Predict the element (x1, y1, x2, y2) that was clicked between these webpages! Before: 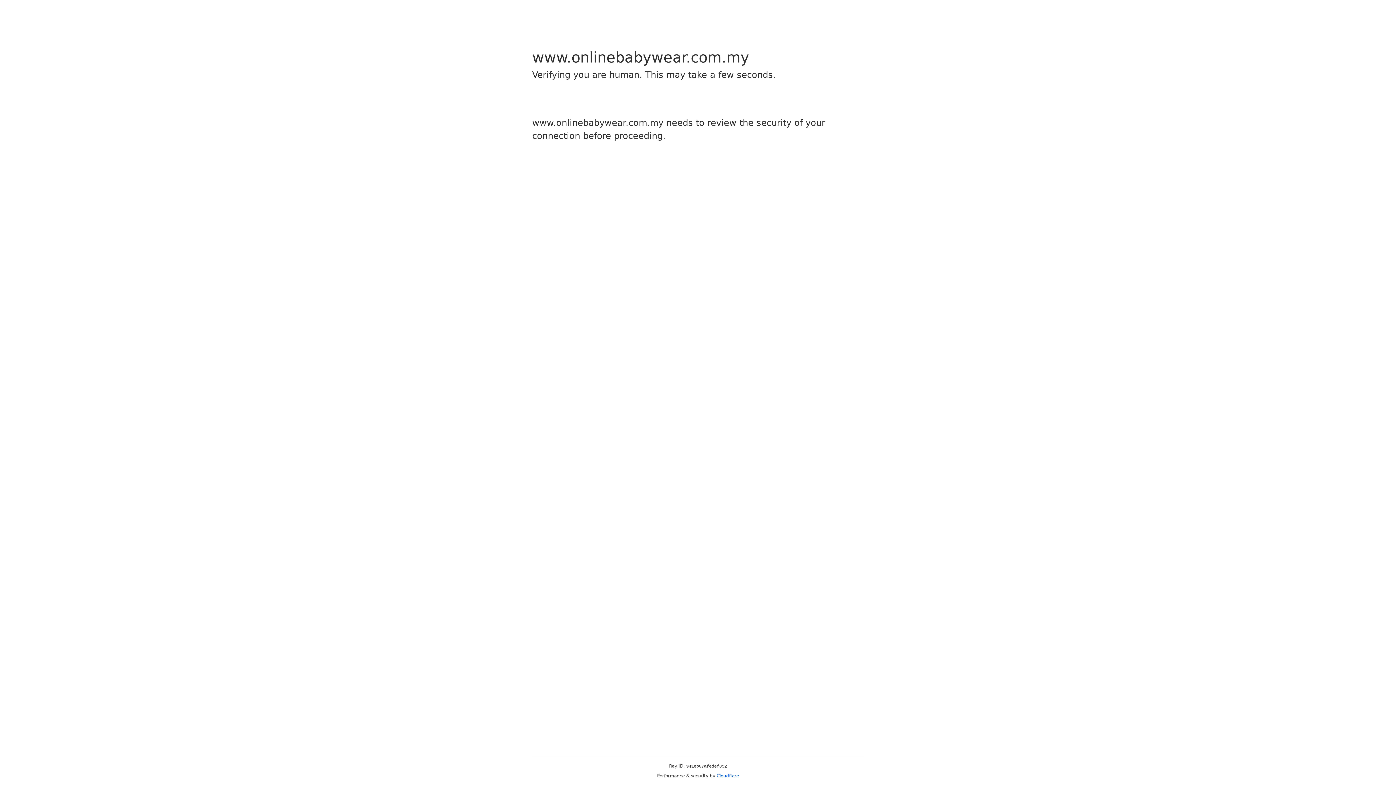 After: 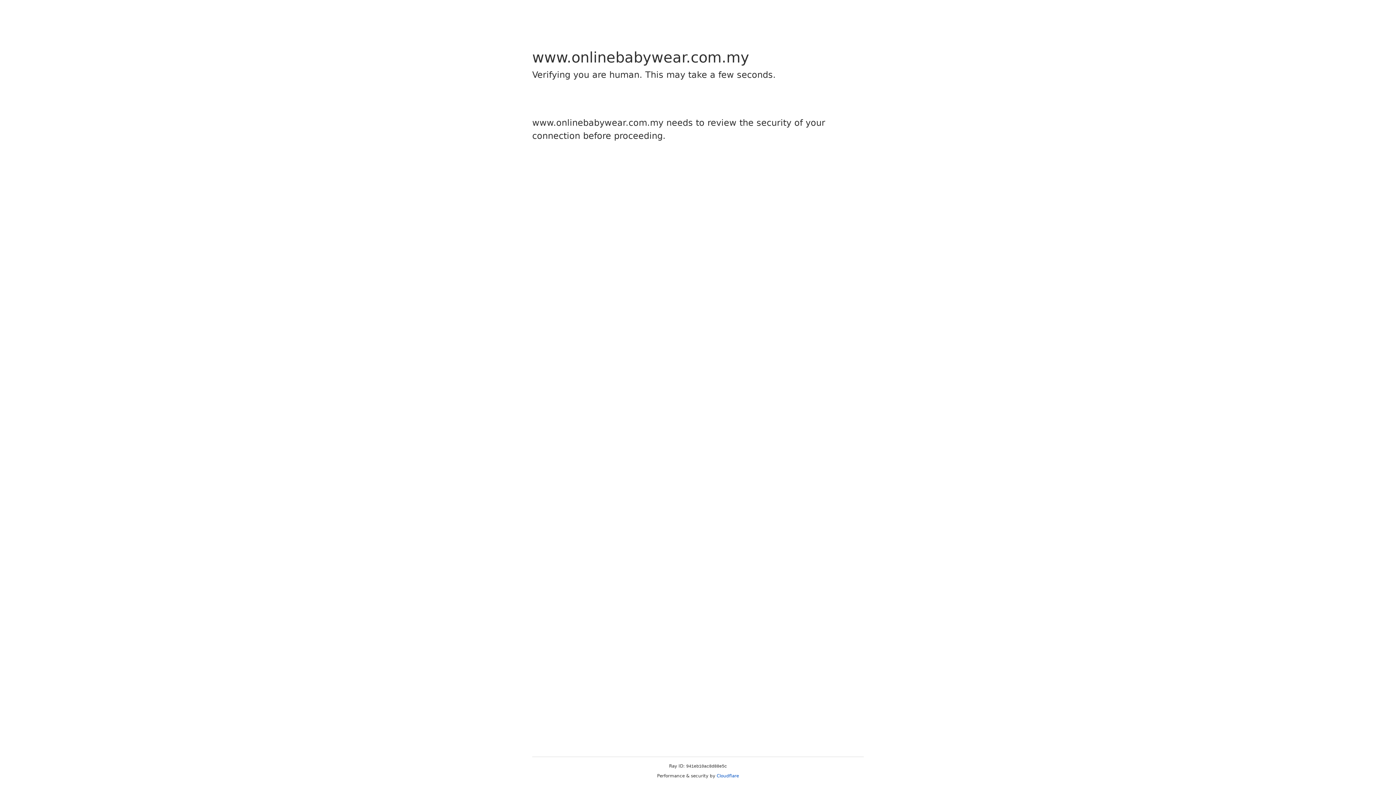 Action: label: Cloudflare bbox: (716, 773, 739, 778)